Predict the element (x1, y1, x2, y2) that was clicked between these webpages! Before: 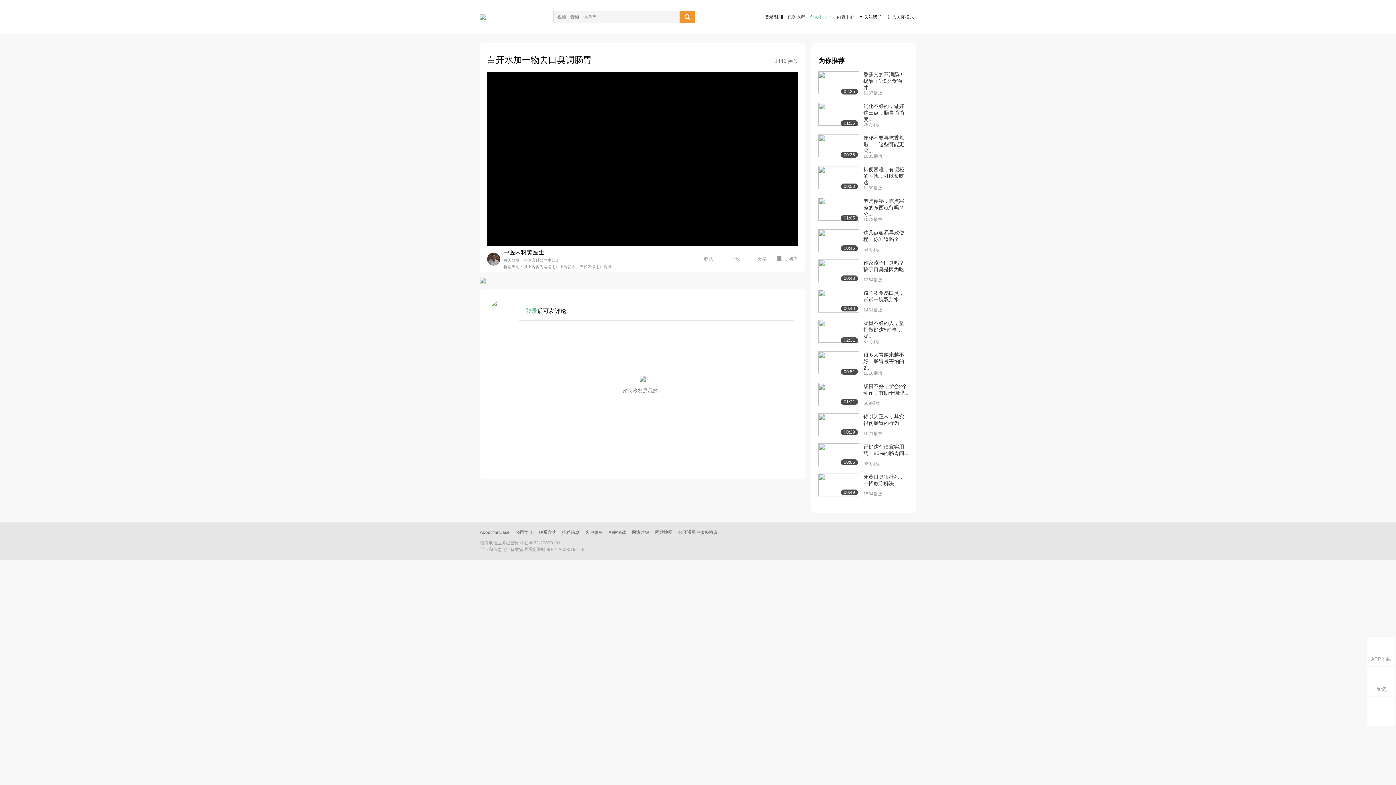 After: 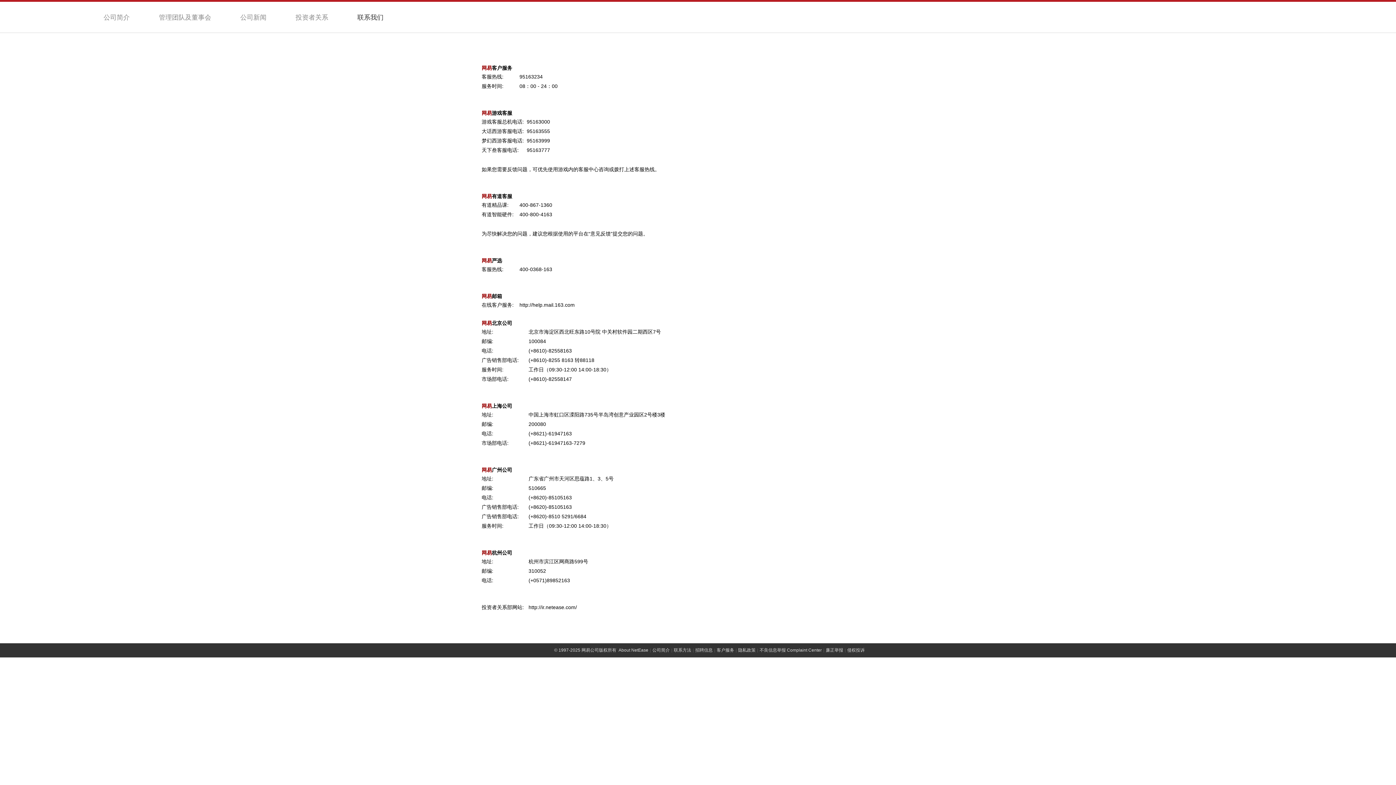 Action: label: 联系方式 bbox: (538, 530, 556, 535)